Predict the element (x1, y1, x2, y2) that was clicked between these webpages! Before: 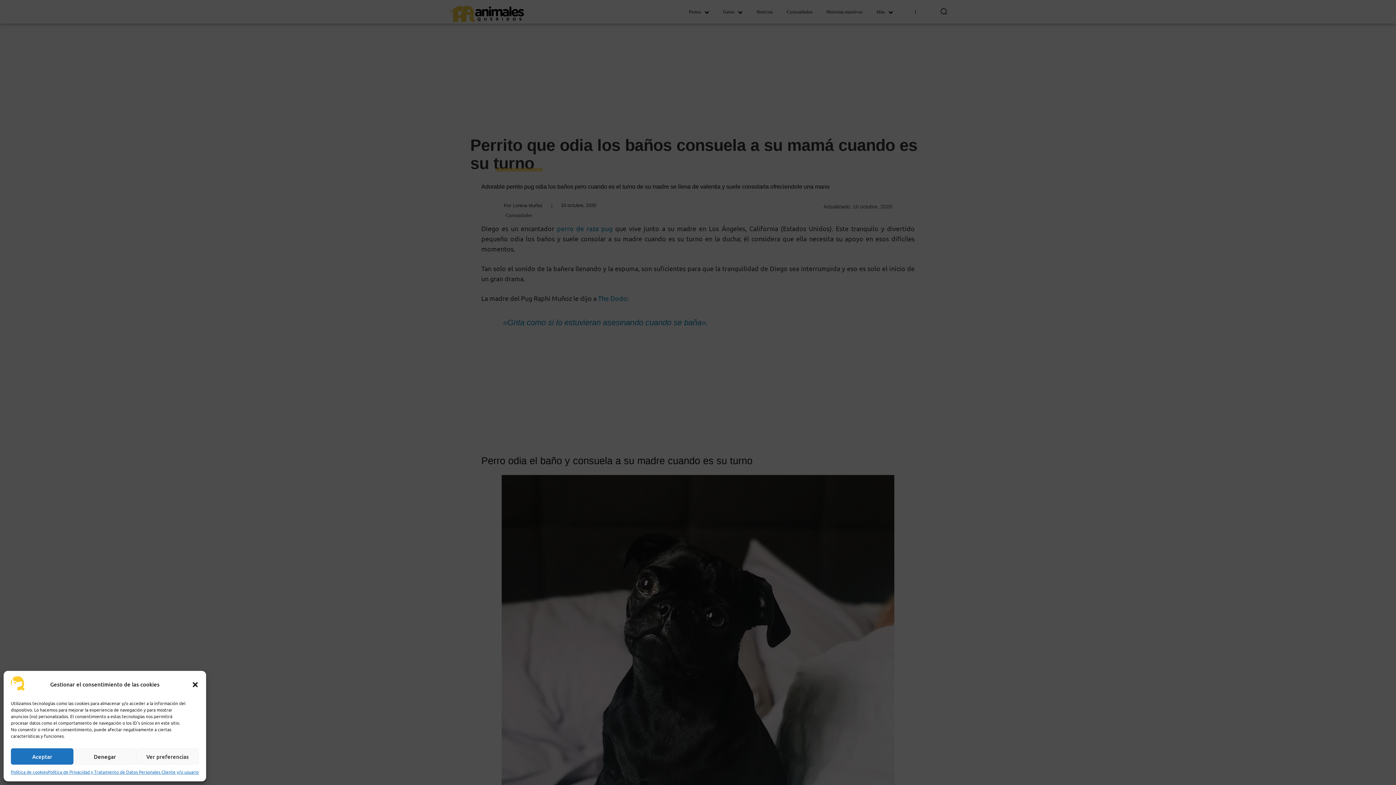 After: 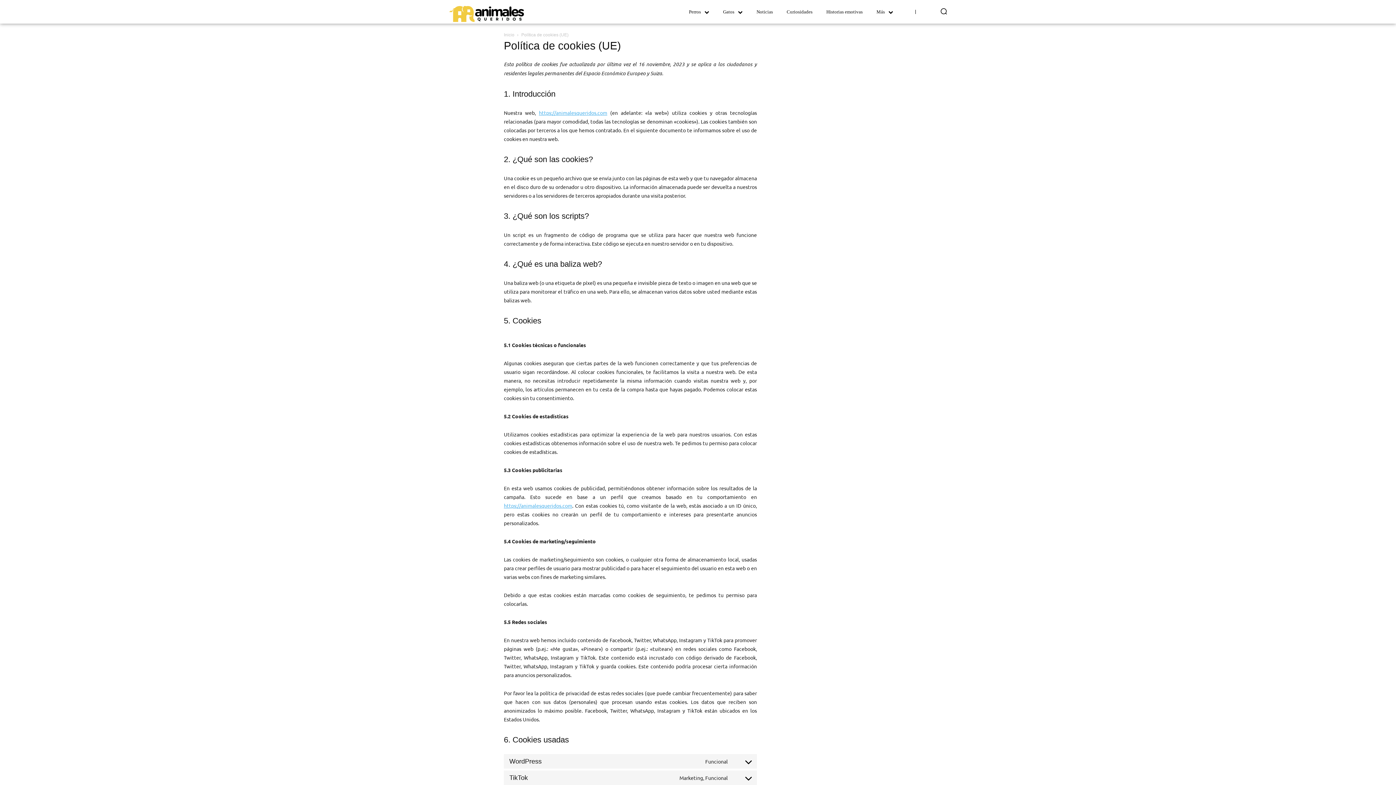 Action: bbox: (10, 768, 47, 776) label: Política de cookies